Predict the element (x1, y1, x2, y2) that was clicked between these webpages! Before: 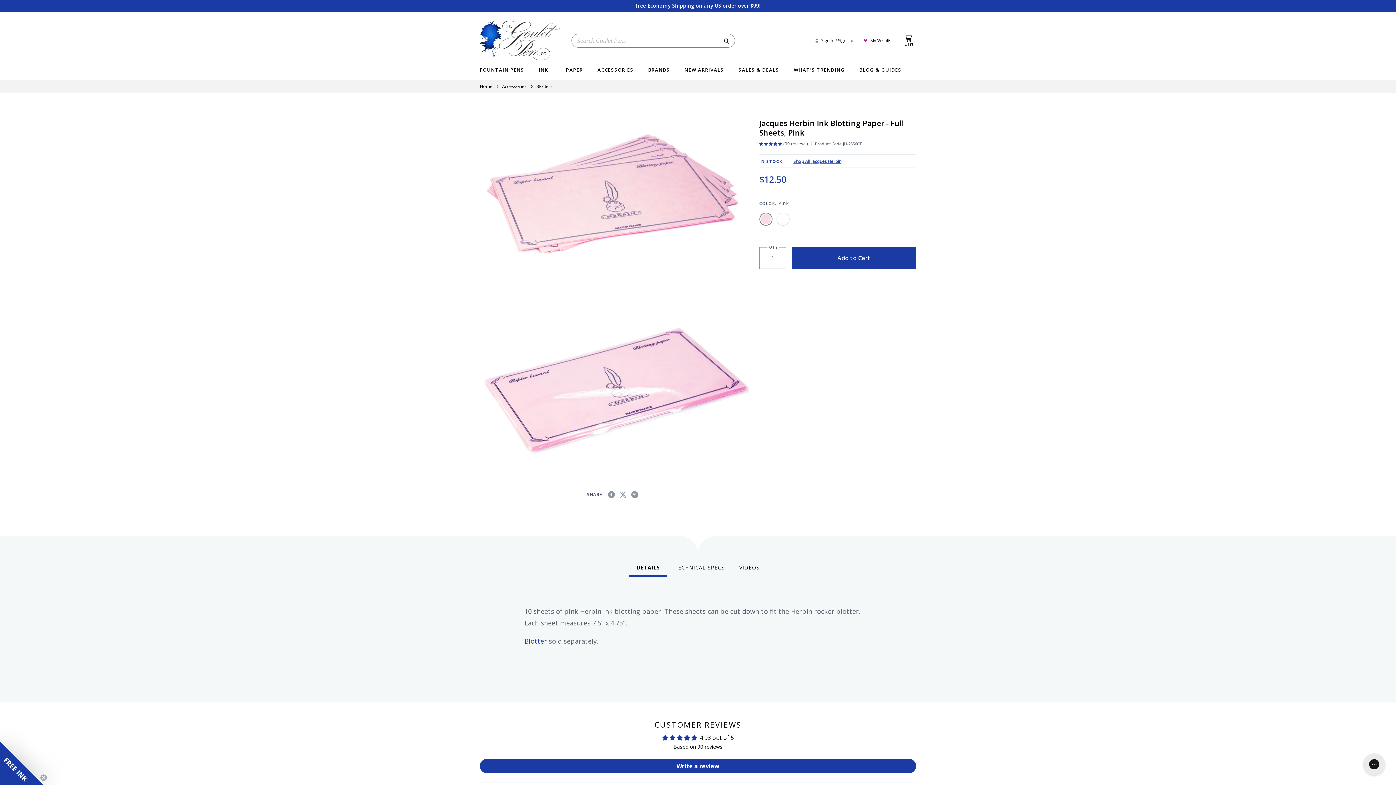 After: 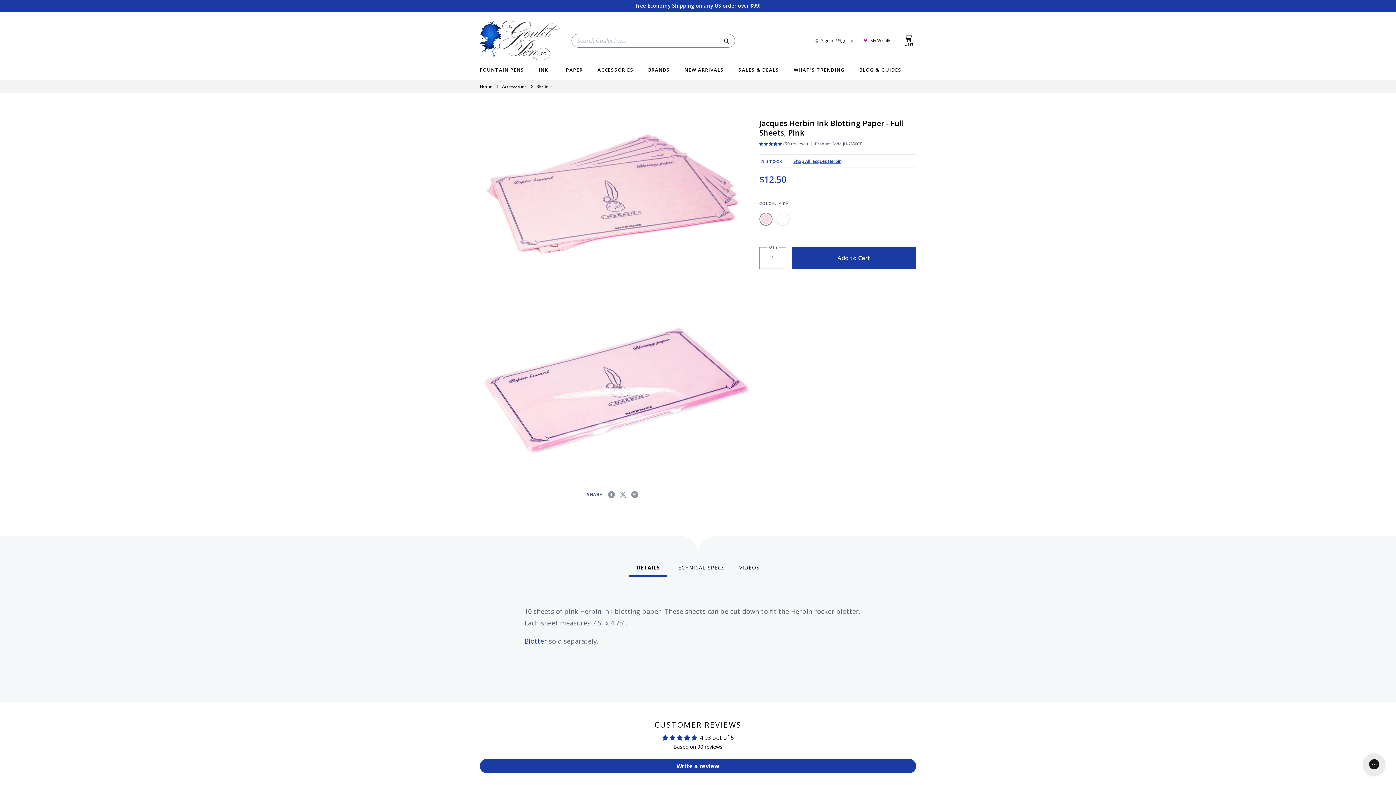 Action: bbox: (40, 774, 47, 781) label: Close teaser